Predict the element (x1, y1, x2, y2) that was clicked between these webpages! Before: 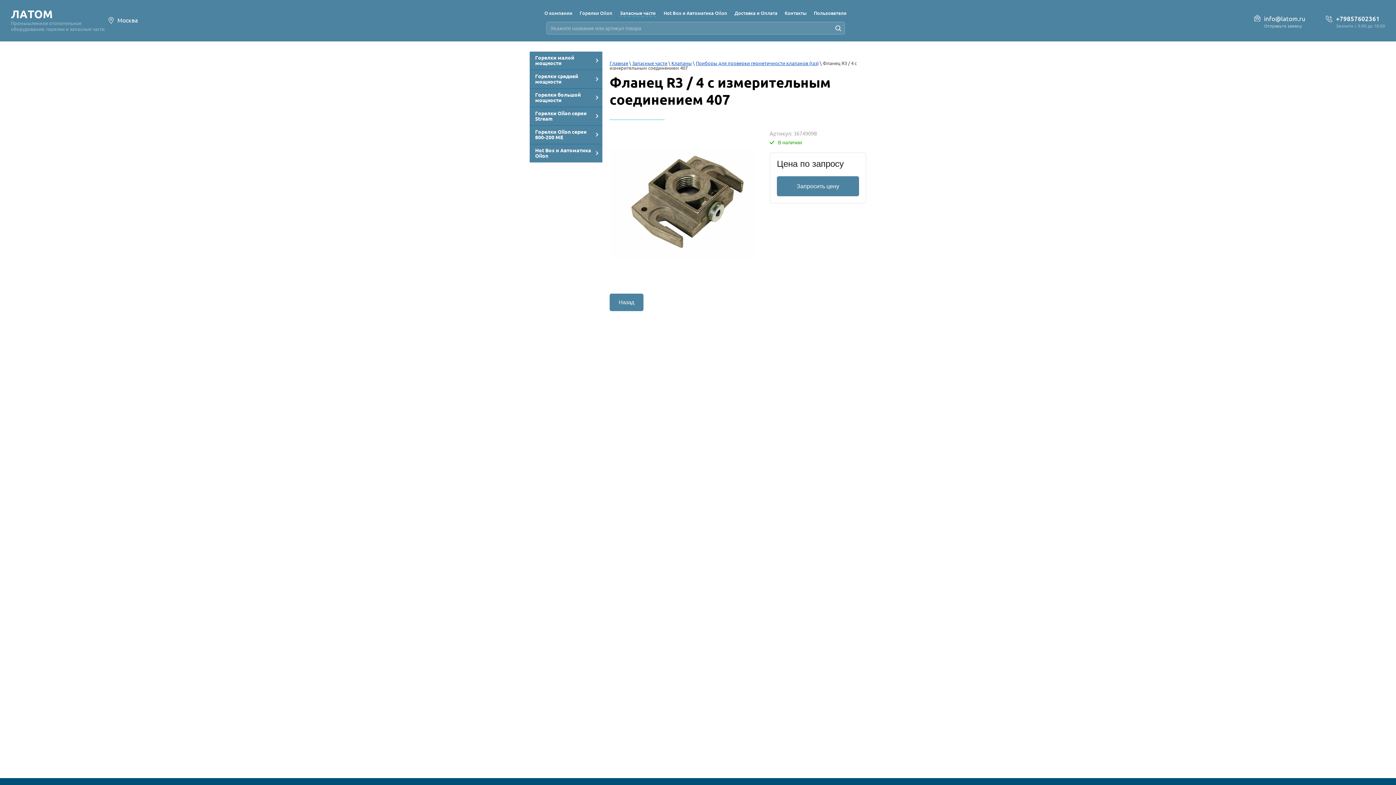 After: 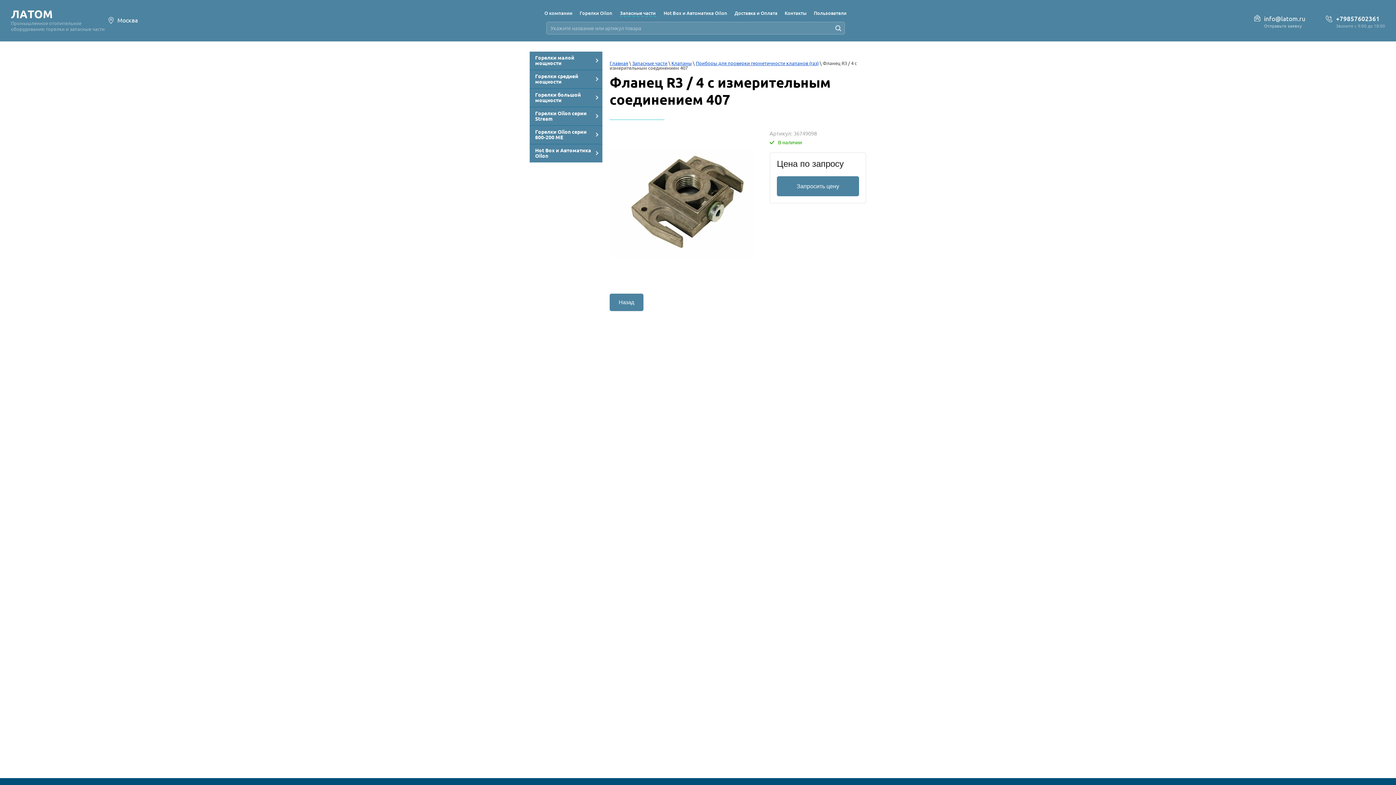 Action: bbox: (1336, 15, 1380, 22) label: +79857602361